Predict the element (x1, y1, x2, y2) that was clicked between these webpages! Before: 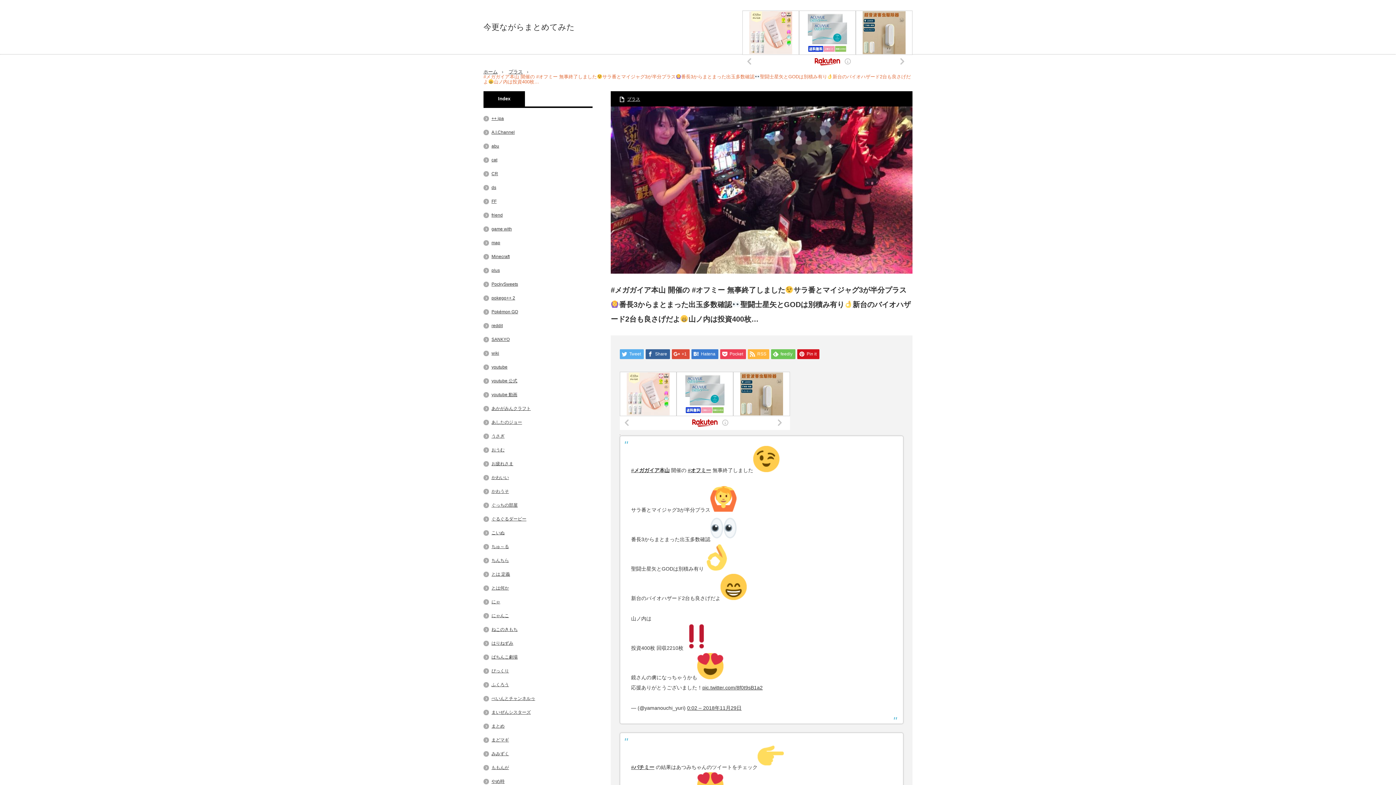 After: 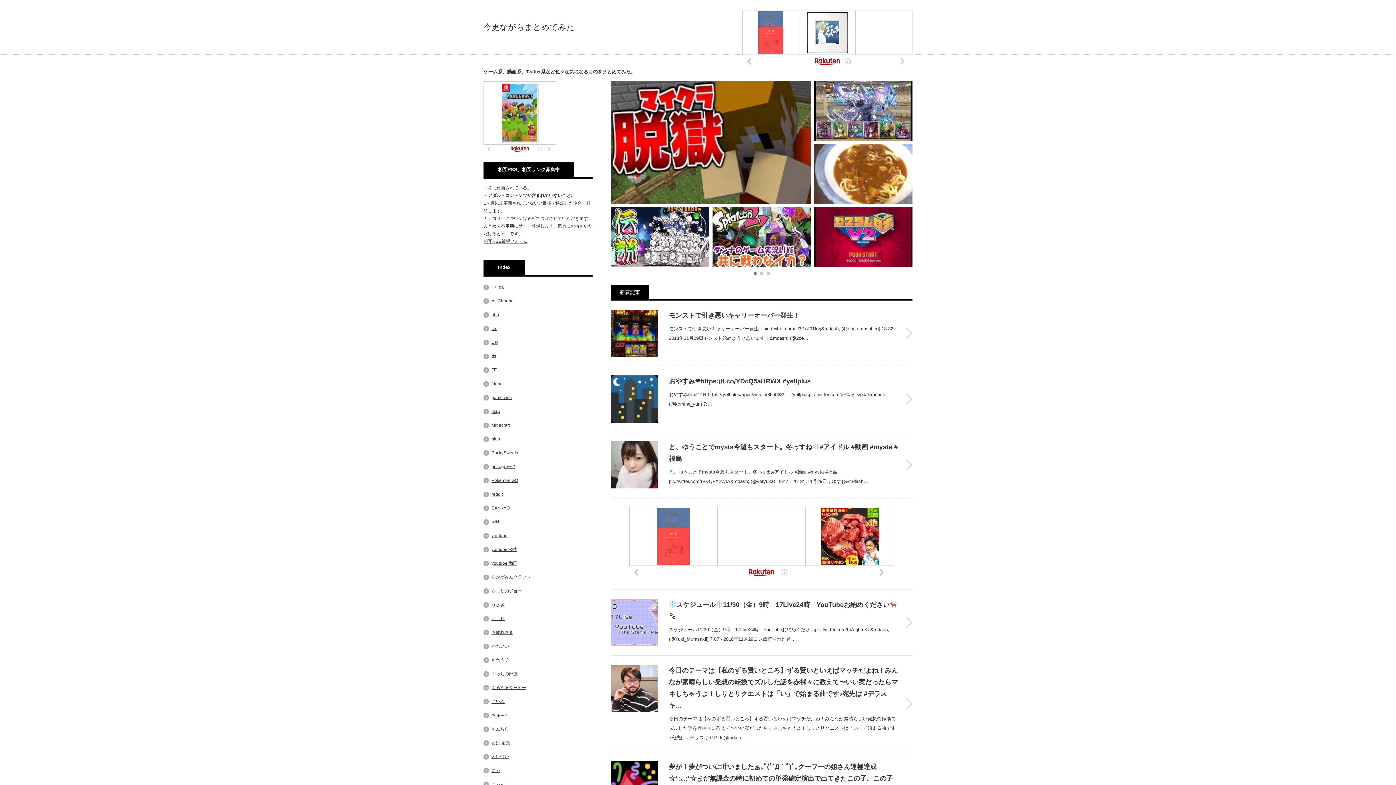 Action: label: 今更ながらまとめてみた bbox: (483, 23, 574, 31)